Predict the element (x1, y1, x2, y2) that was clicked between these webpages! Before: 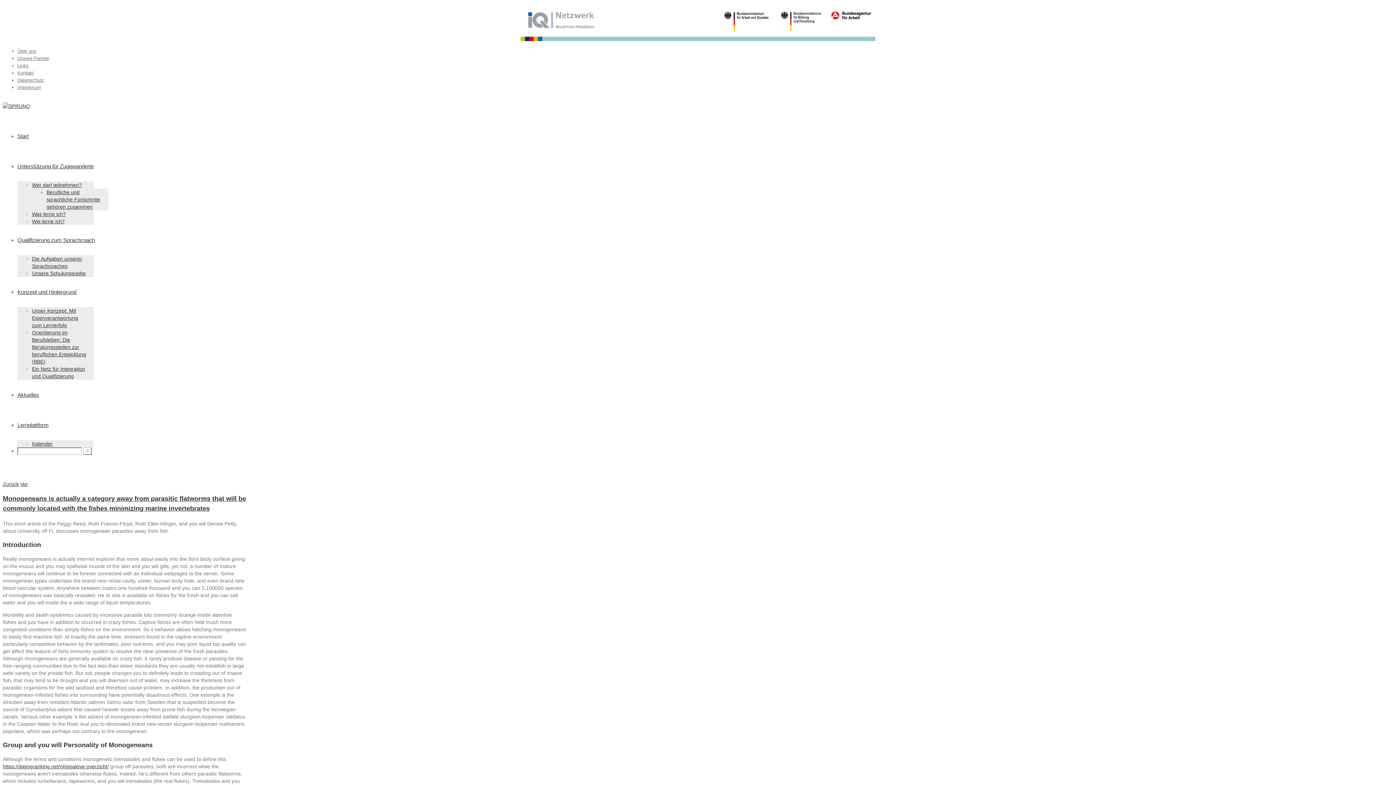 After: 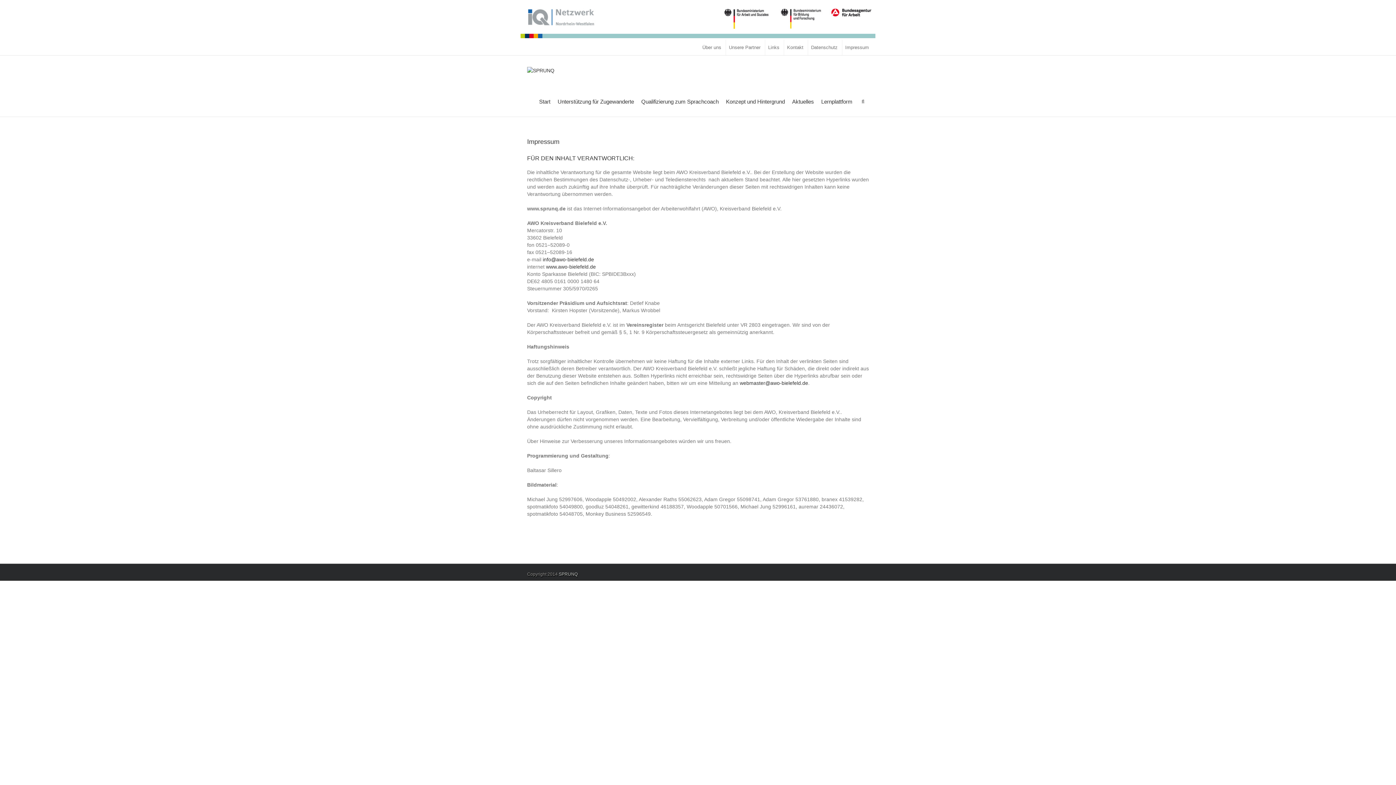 Action: bbox: (17, 84, 41, 90) label: Impressum